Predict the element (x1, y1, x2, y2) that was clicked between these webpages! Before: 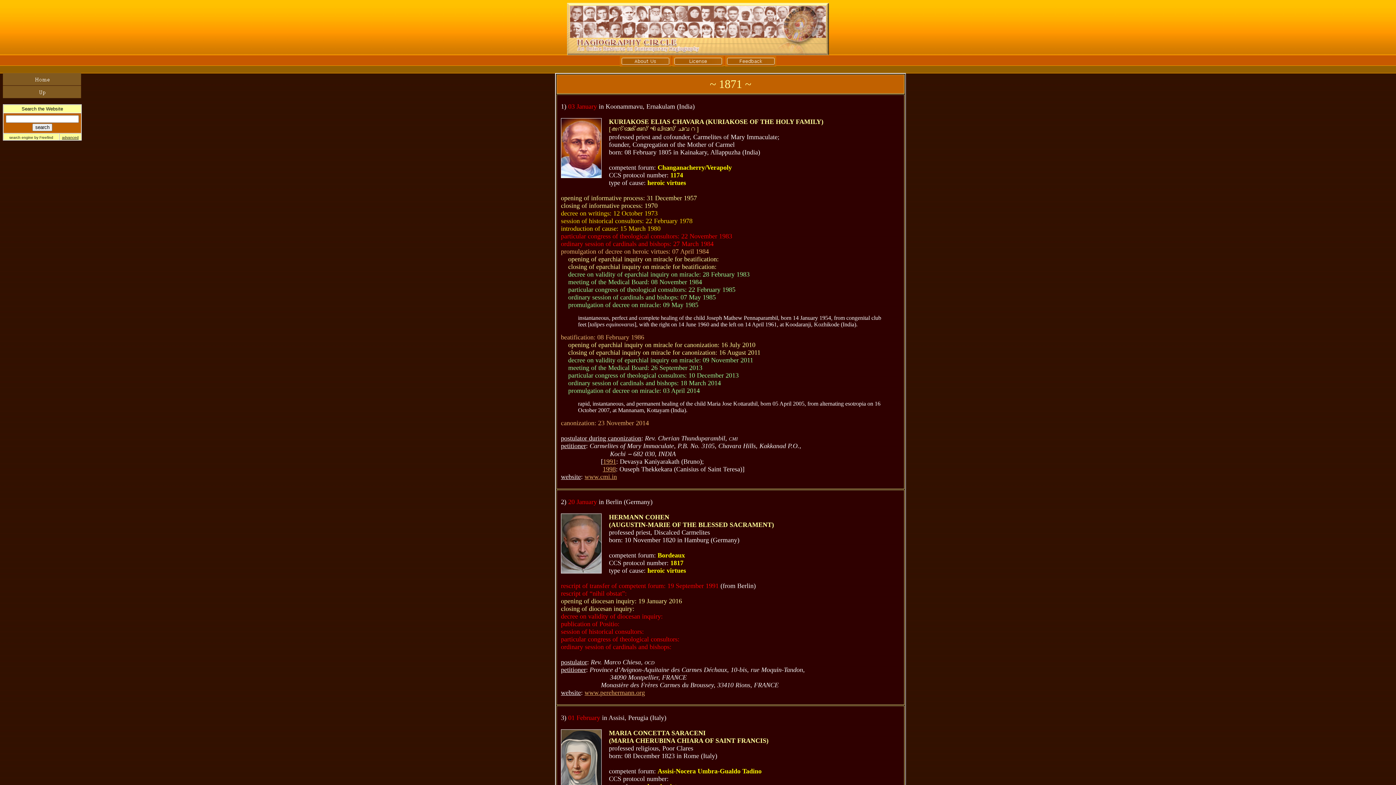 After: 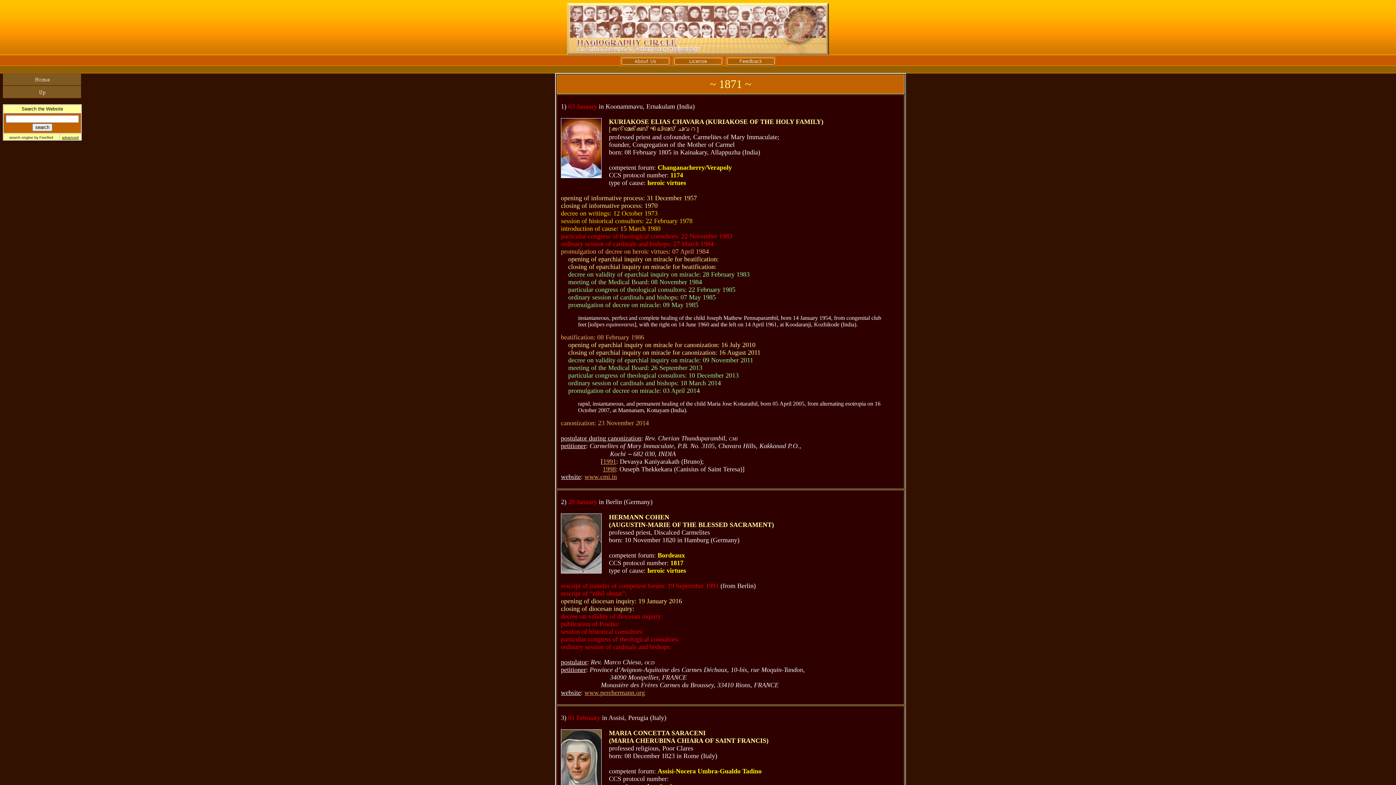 Action: label: HERMANN COHEN bbox: (609, 513, 669, 521)